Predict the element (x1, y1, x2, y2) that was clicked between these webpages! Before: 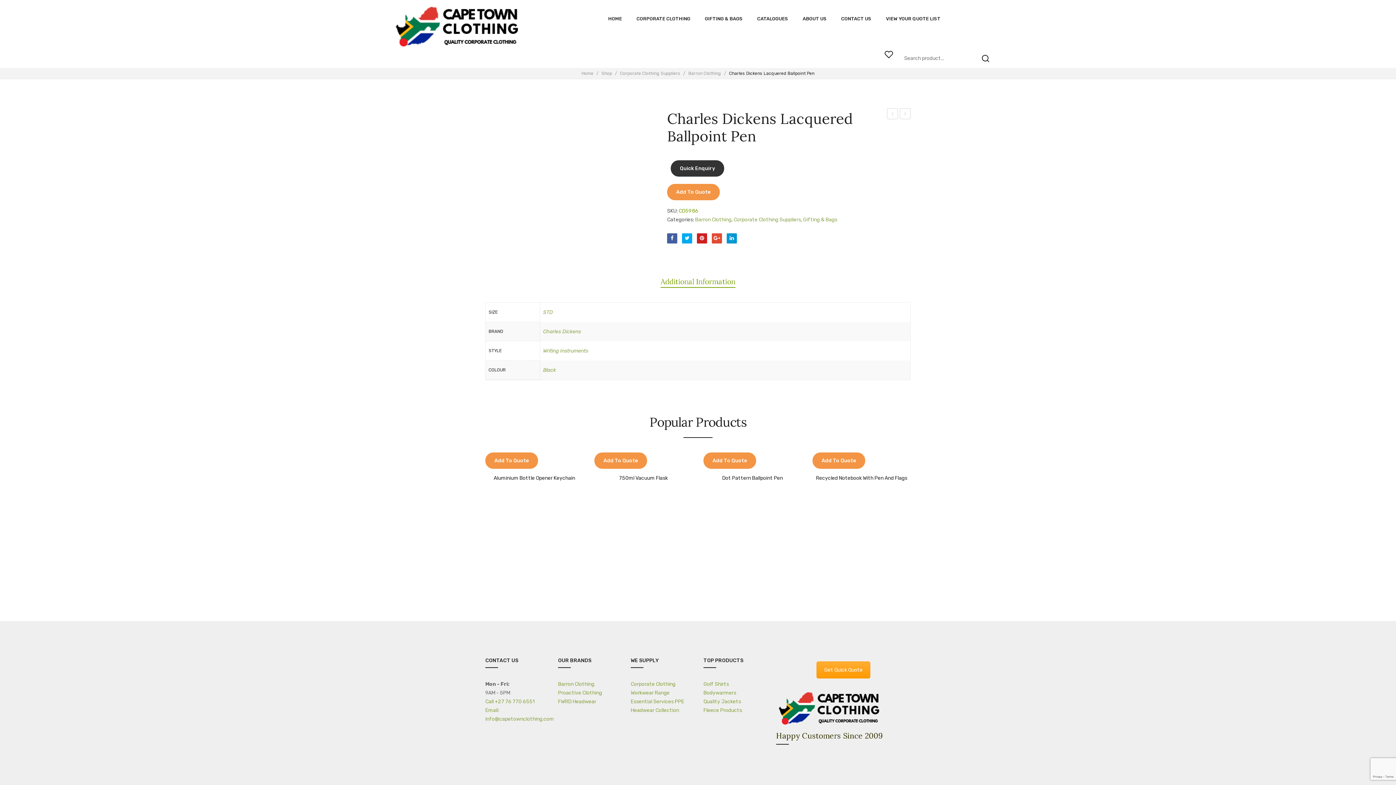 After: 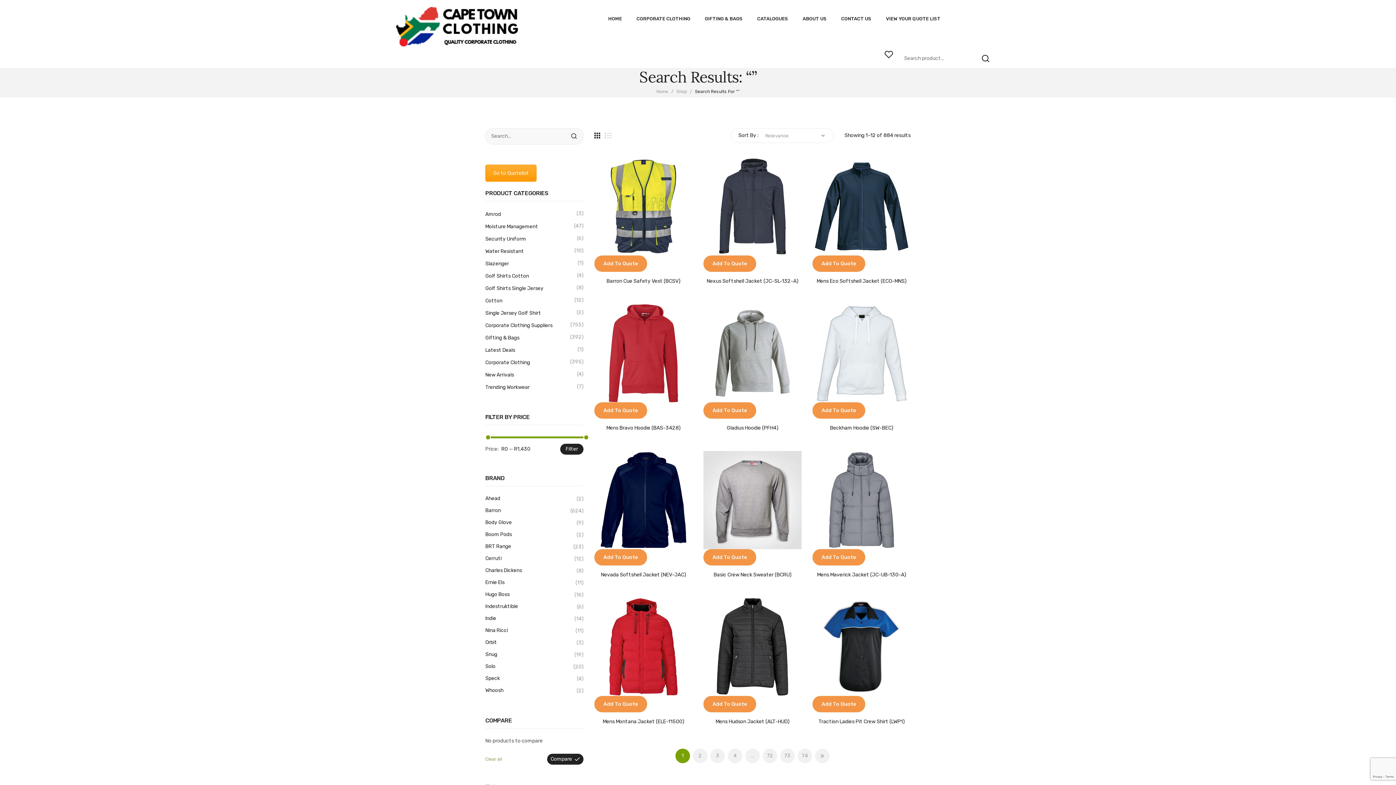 Action: bbox: (976, 49, 994, 68)